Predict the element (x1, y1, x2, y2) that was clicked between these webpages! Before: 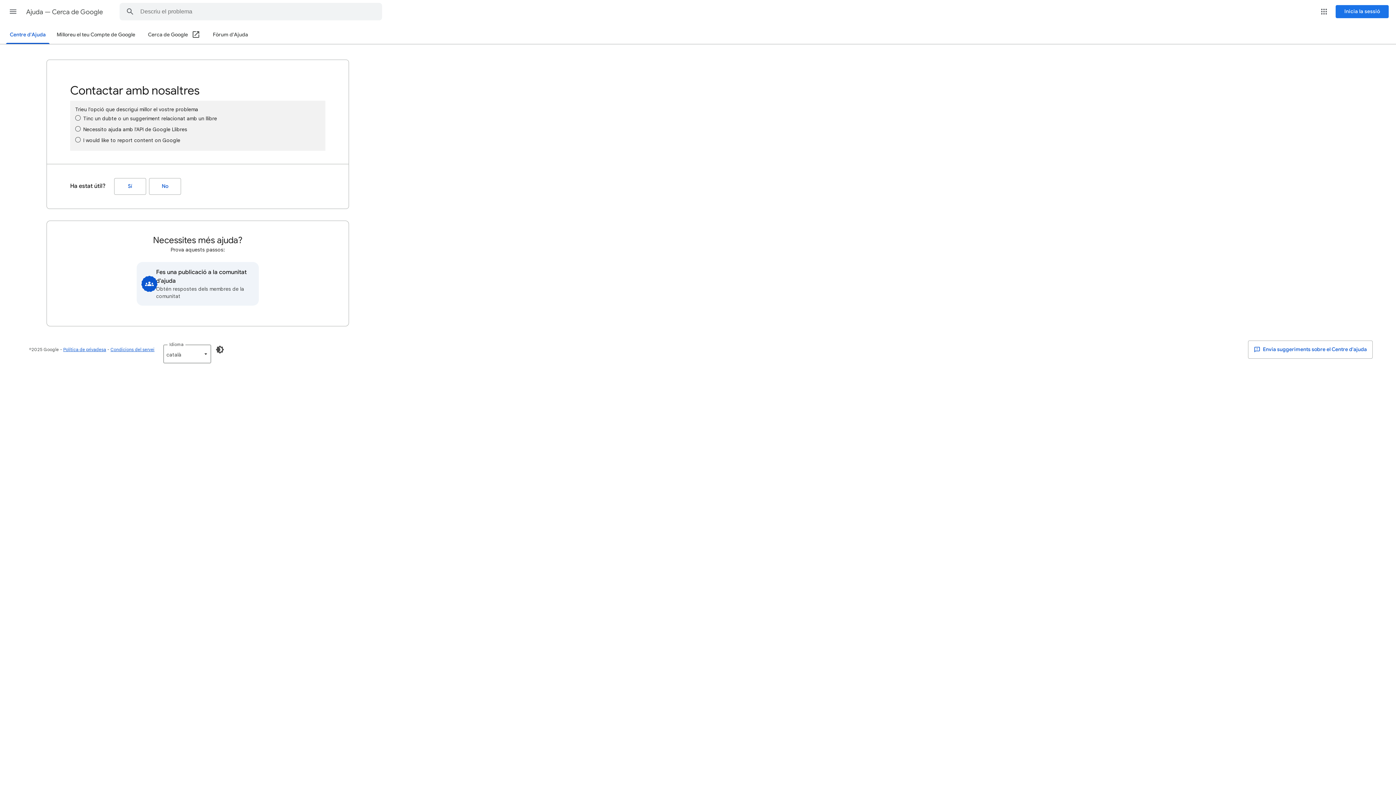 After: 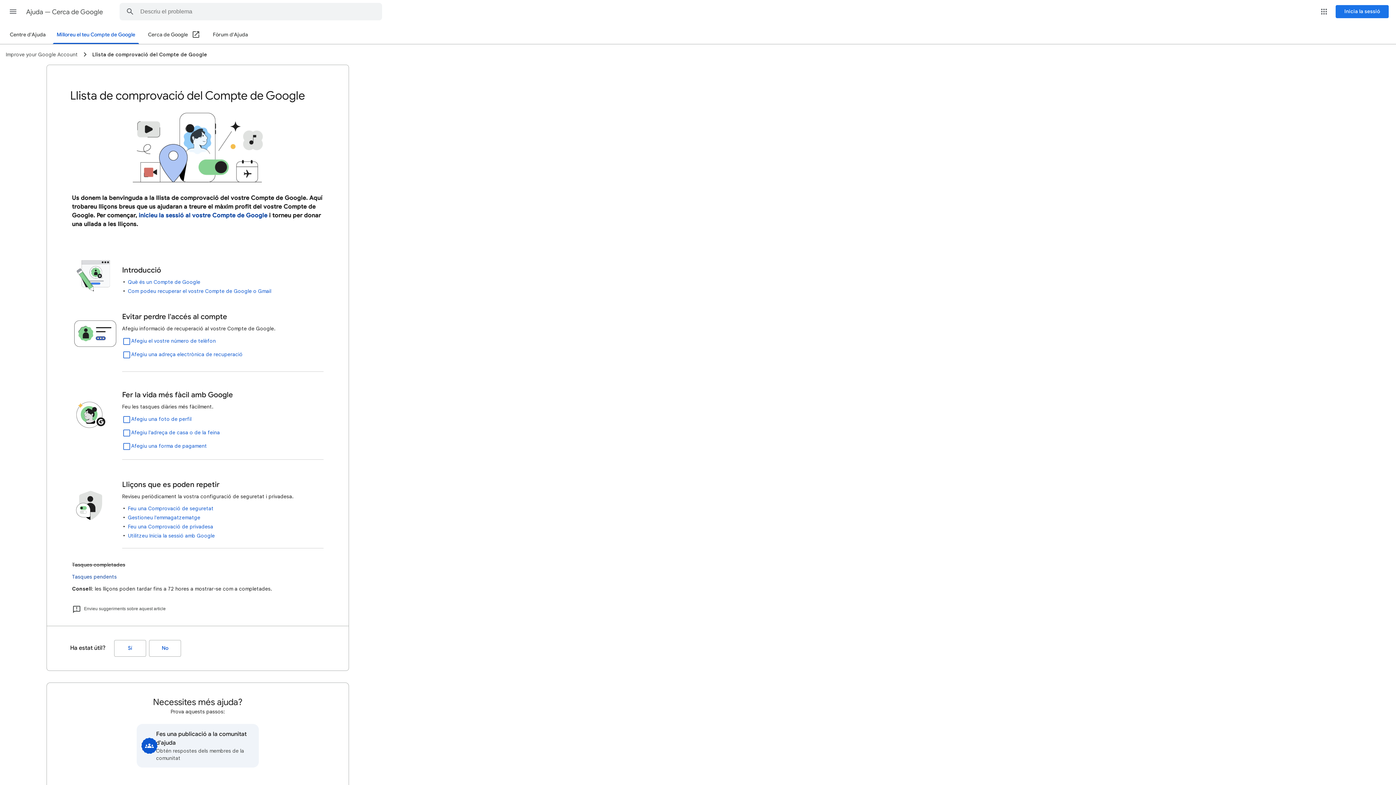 Action: label: Milloreu el teu Compte de Google bbox: (52, 26, 139, 43)